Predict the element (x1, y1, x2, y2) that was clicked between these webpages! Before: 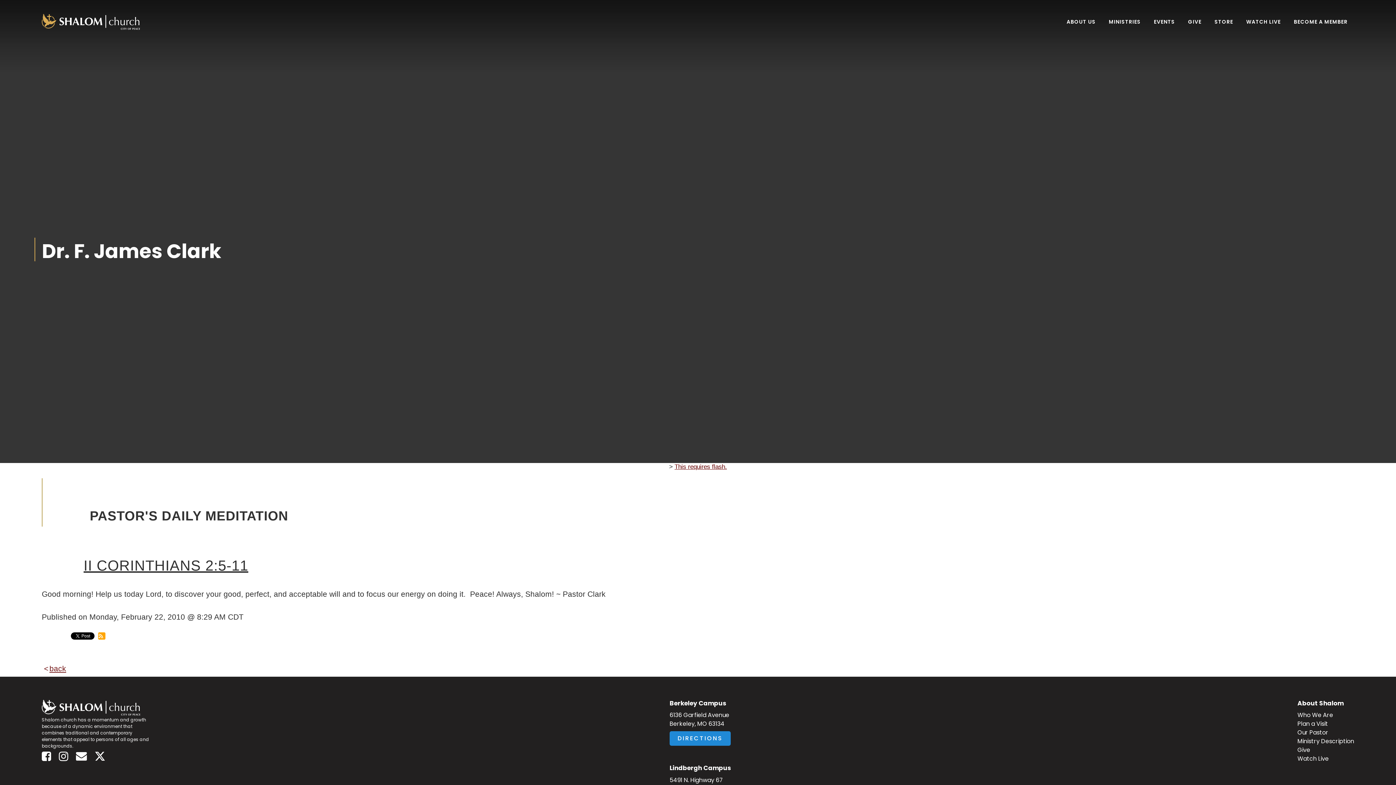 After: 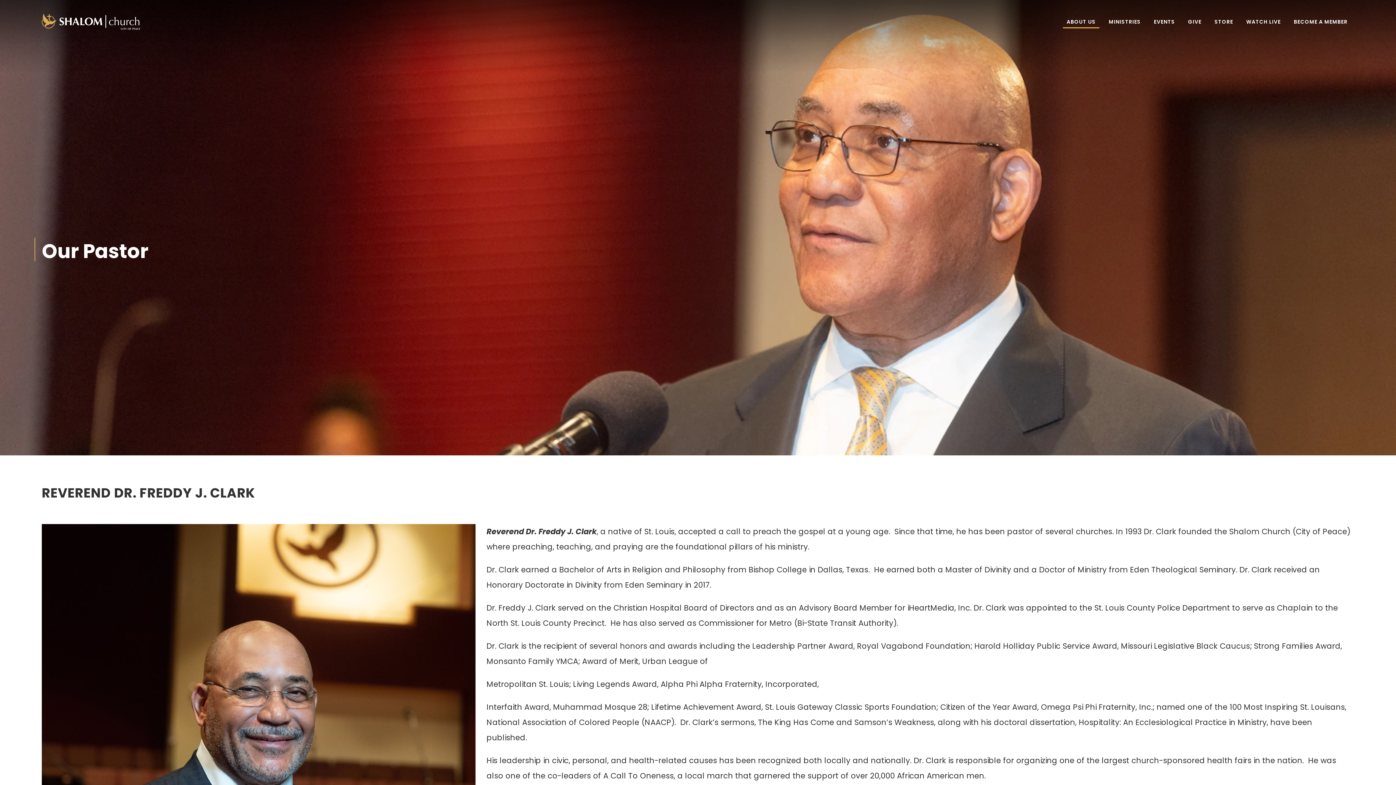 Action: label: Our Pastor bbox: (1297, 728, 1328, 737)